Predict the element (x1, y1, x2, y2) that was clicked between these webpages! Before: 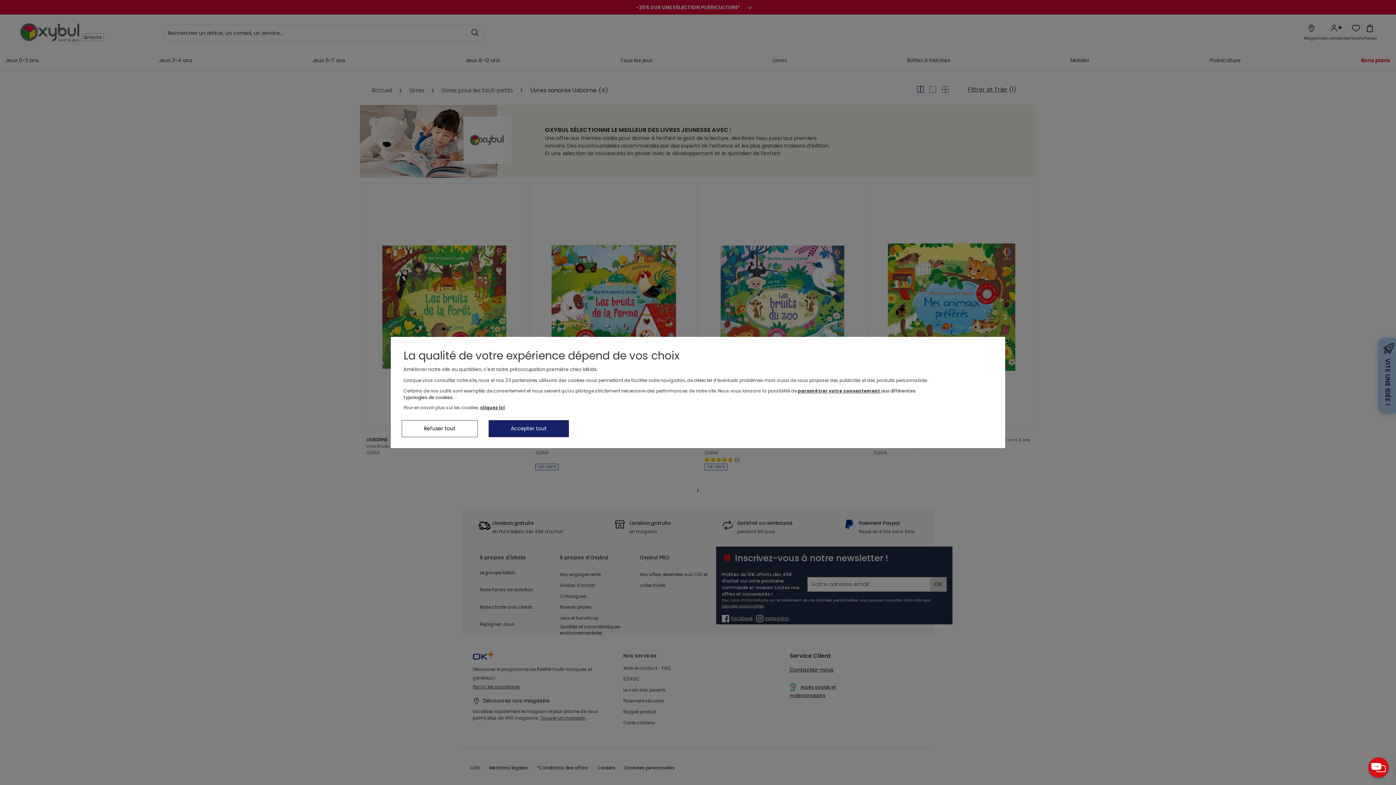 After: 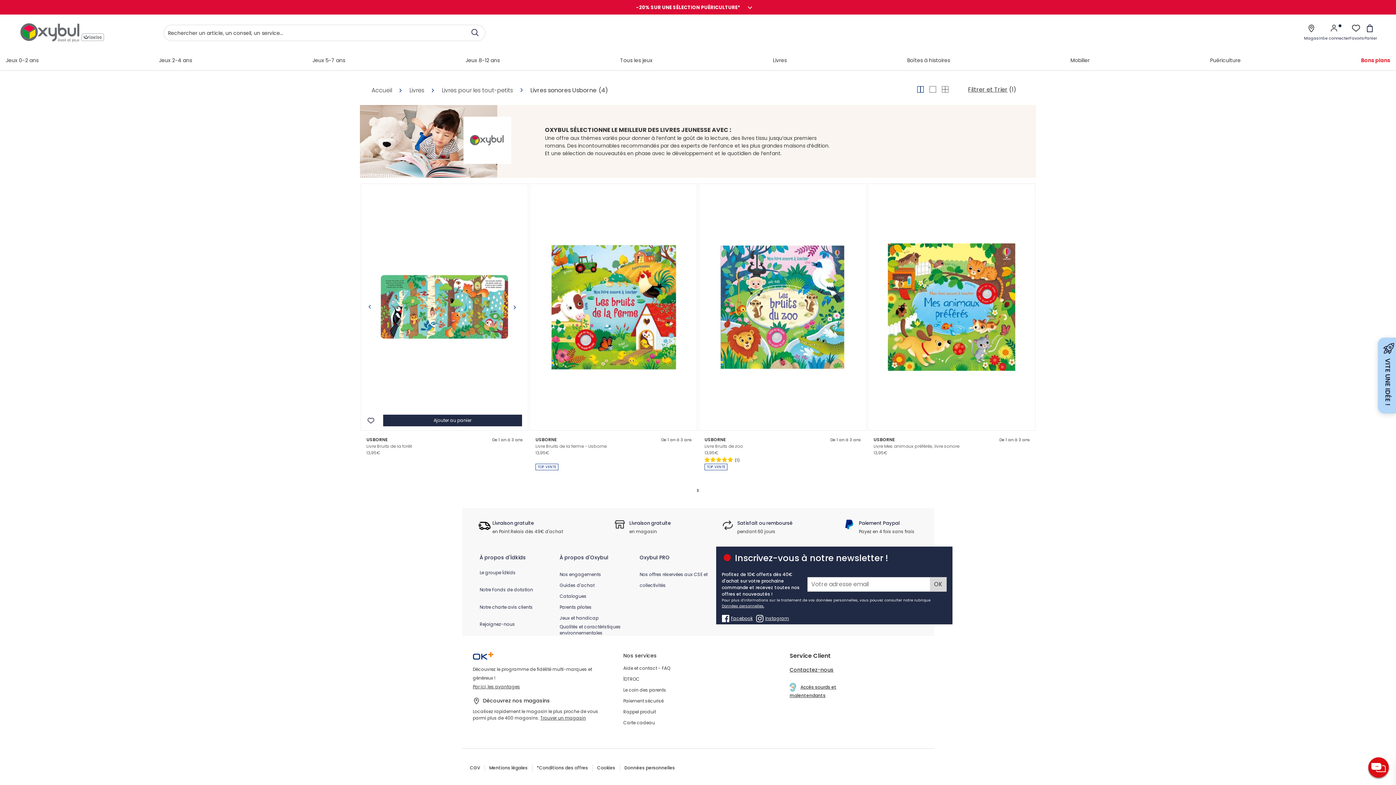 Action: bbox: (401, 420, 477, 437) label: Refuser tout